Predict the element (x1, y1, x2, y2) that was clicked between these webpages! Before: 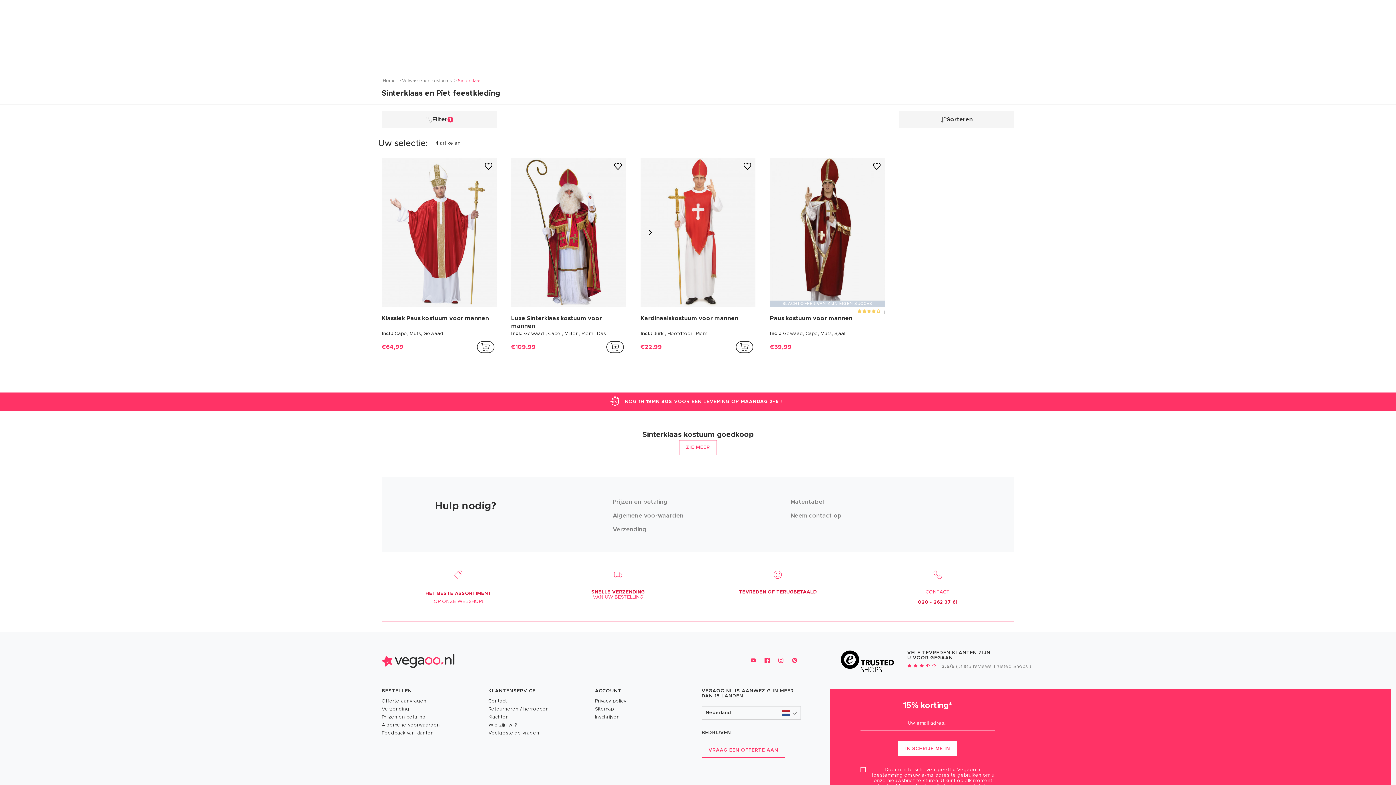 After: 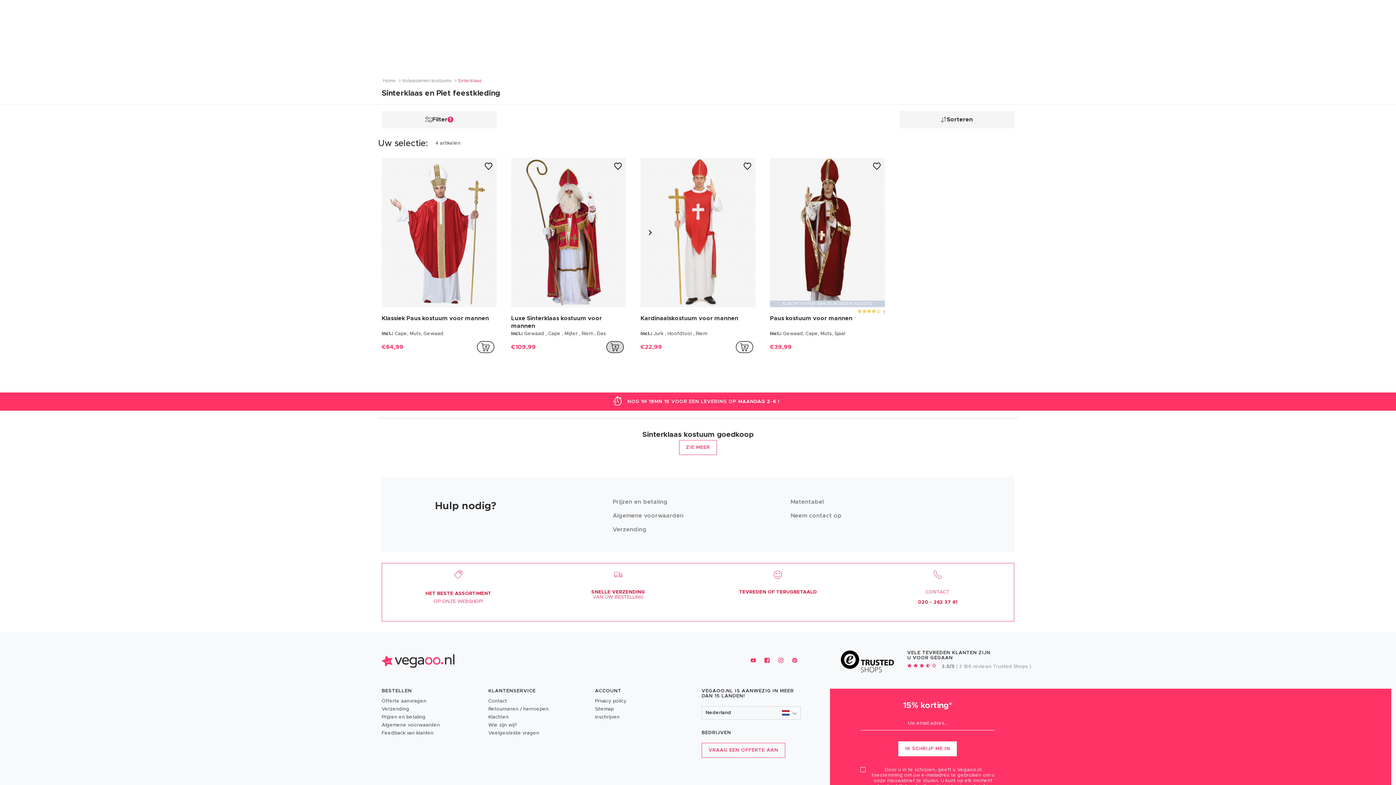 Action: label: addToCartProductCard bbox: (604, 338, 626, 356)